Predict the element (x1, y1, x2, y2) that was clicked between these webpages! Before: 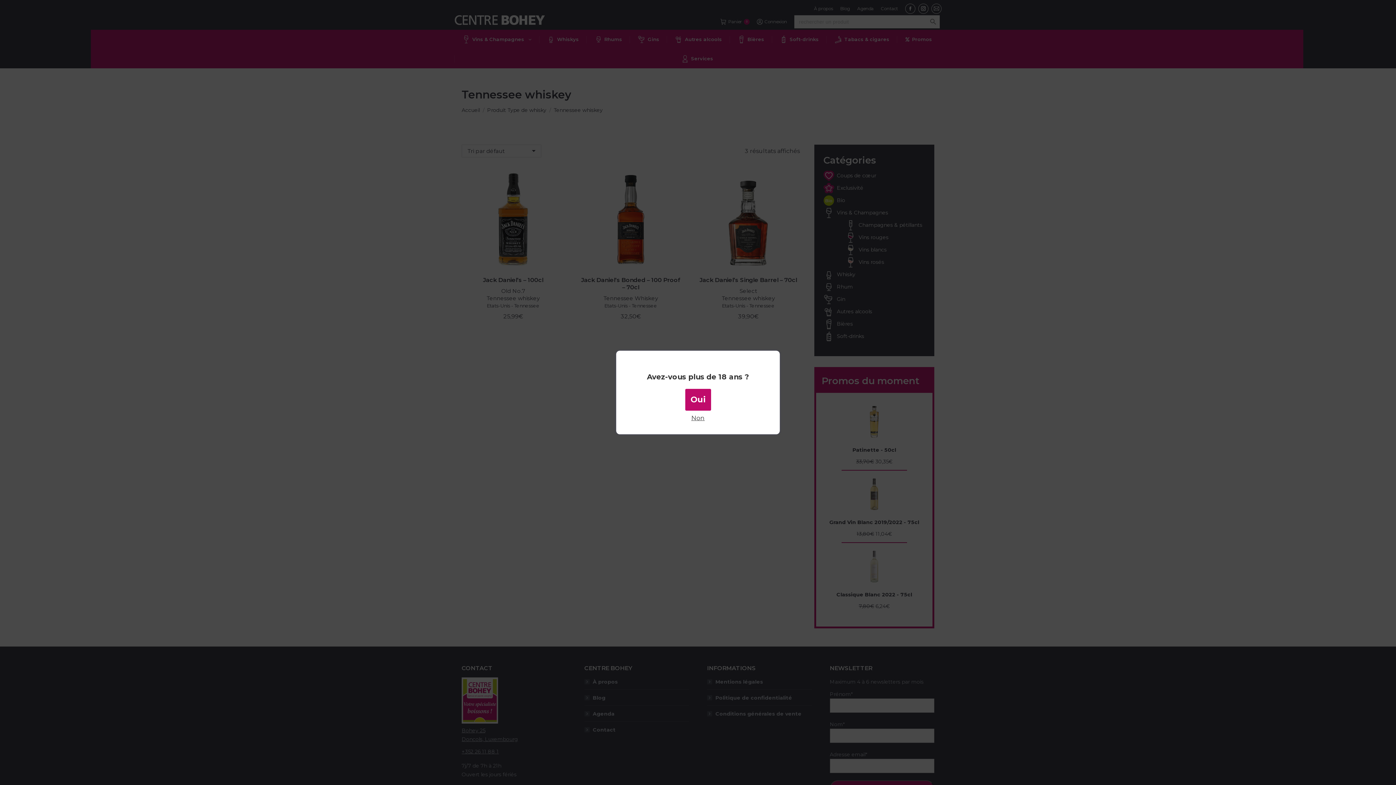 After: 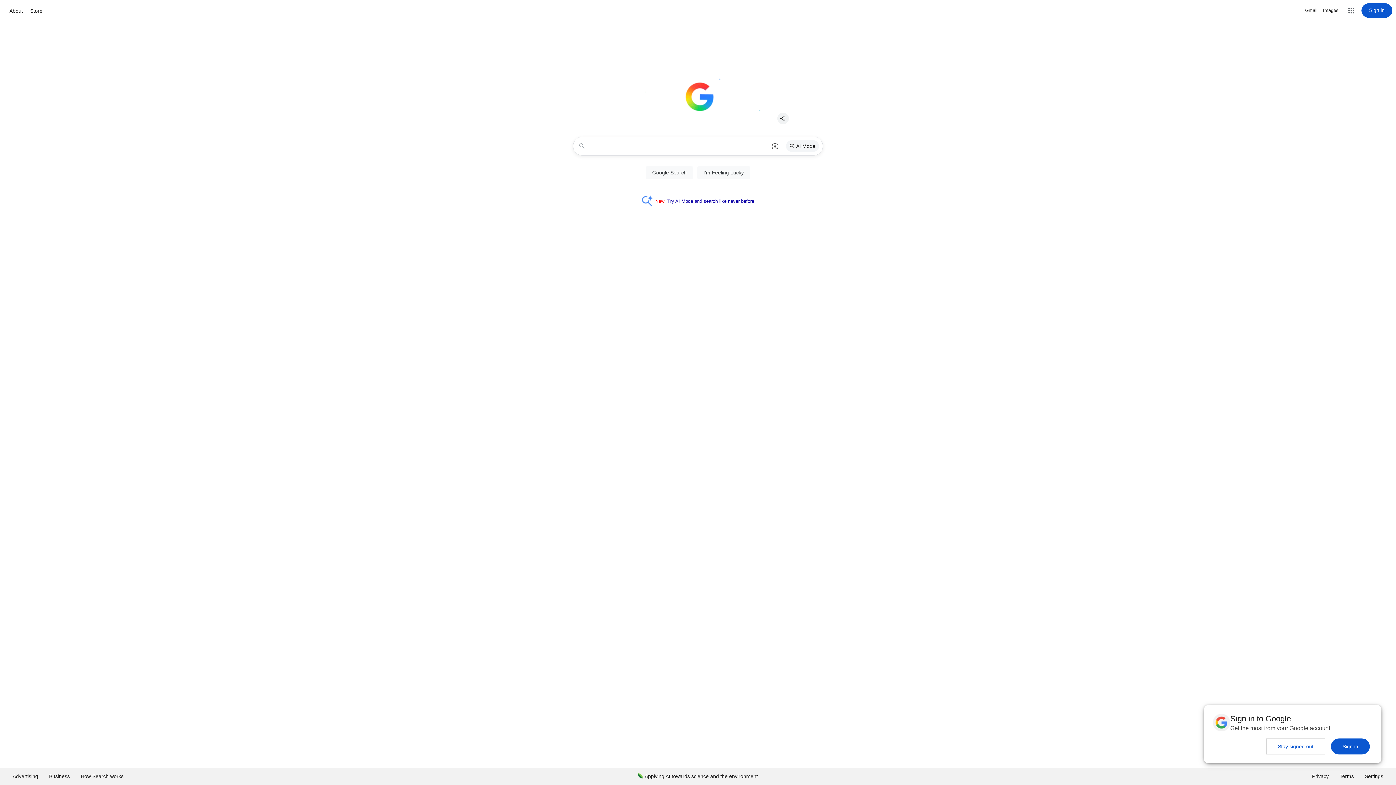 Action: label: Non bbox: (691, 416, 704, 421)